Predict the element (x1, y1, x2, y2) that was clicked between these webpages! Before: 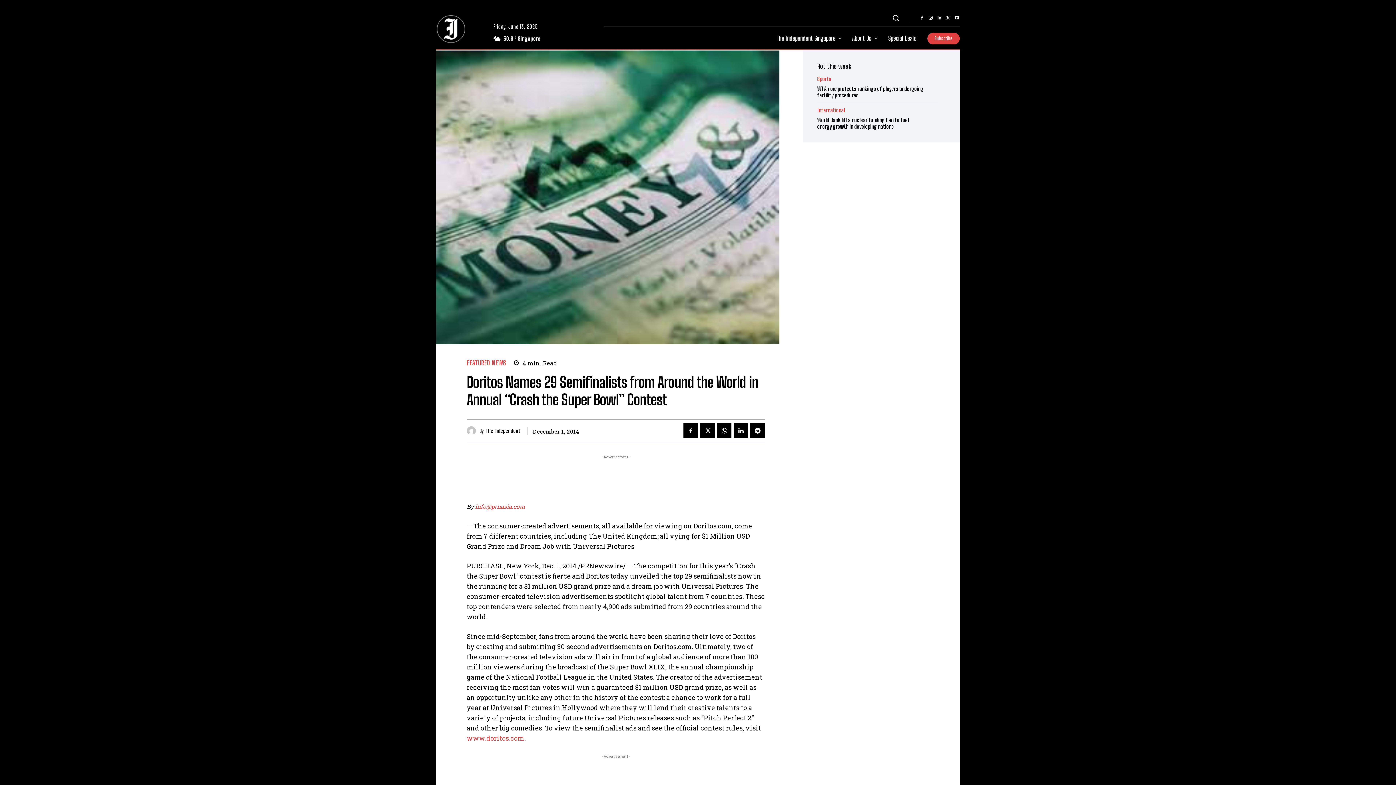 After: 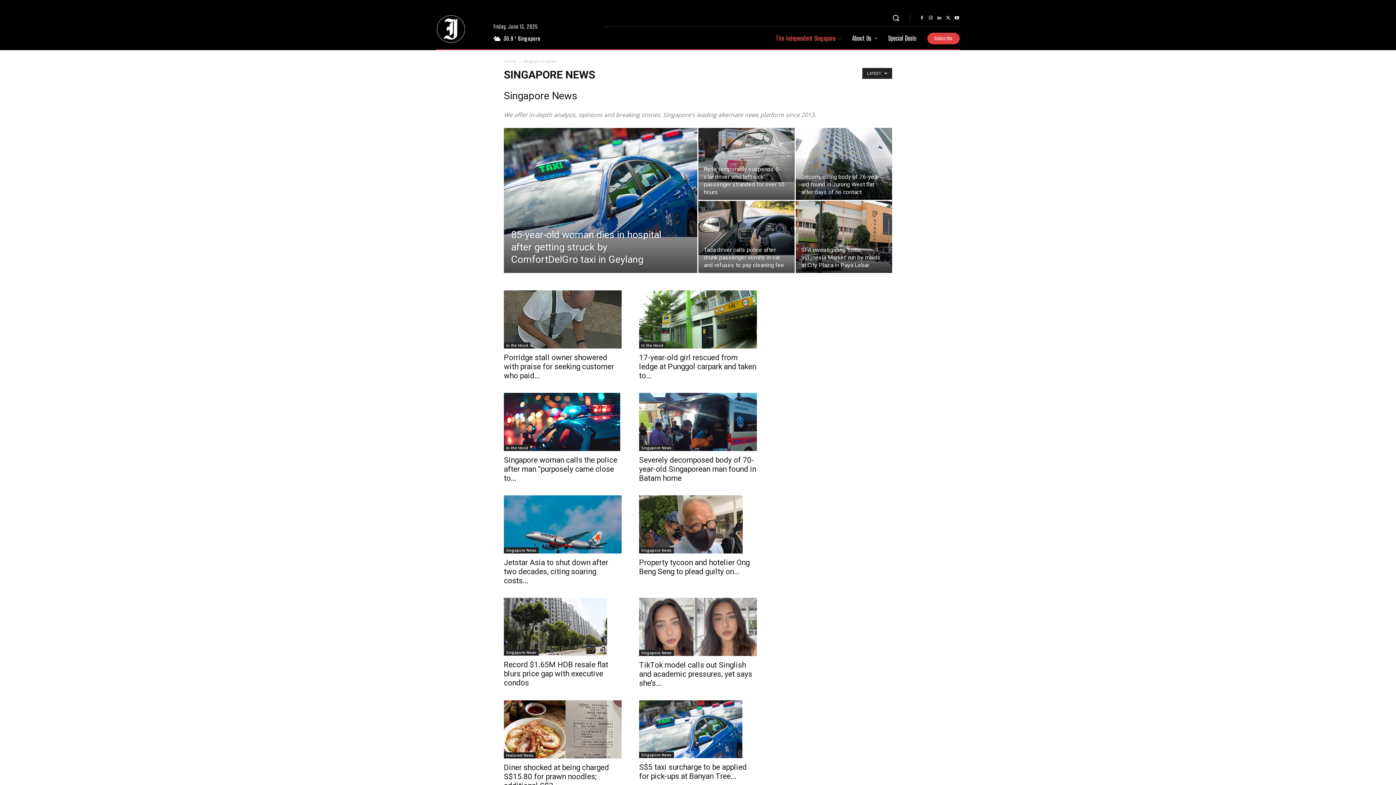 Action: label: The Independent Singapore bbox: (770, 26, 846, 50)